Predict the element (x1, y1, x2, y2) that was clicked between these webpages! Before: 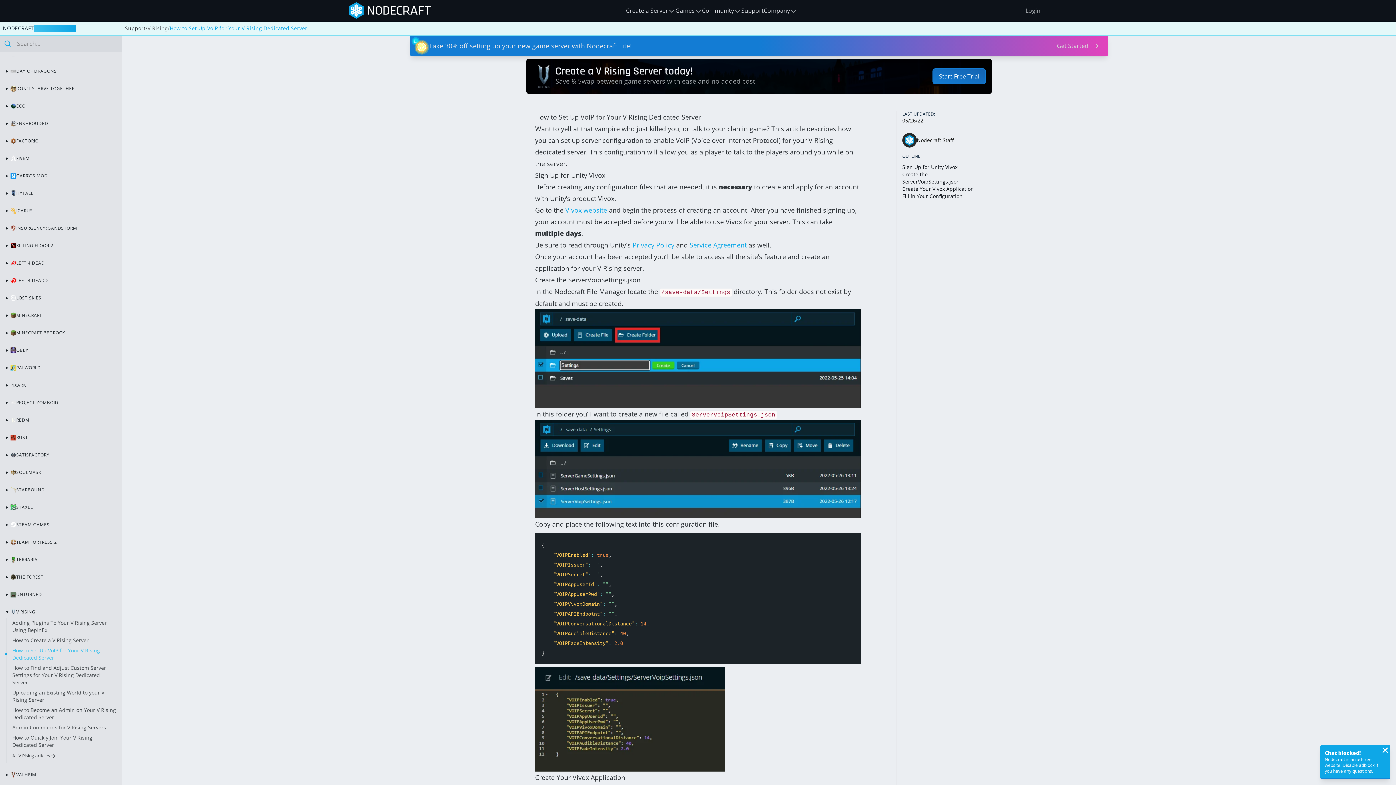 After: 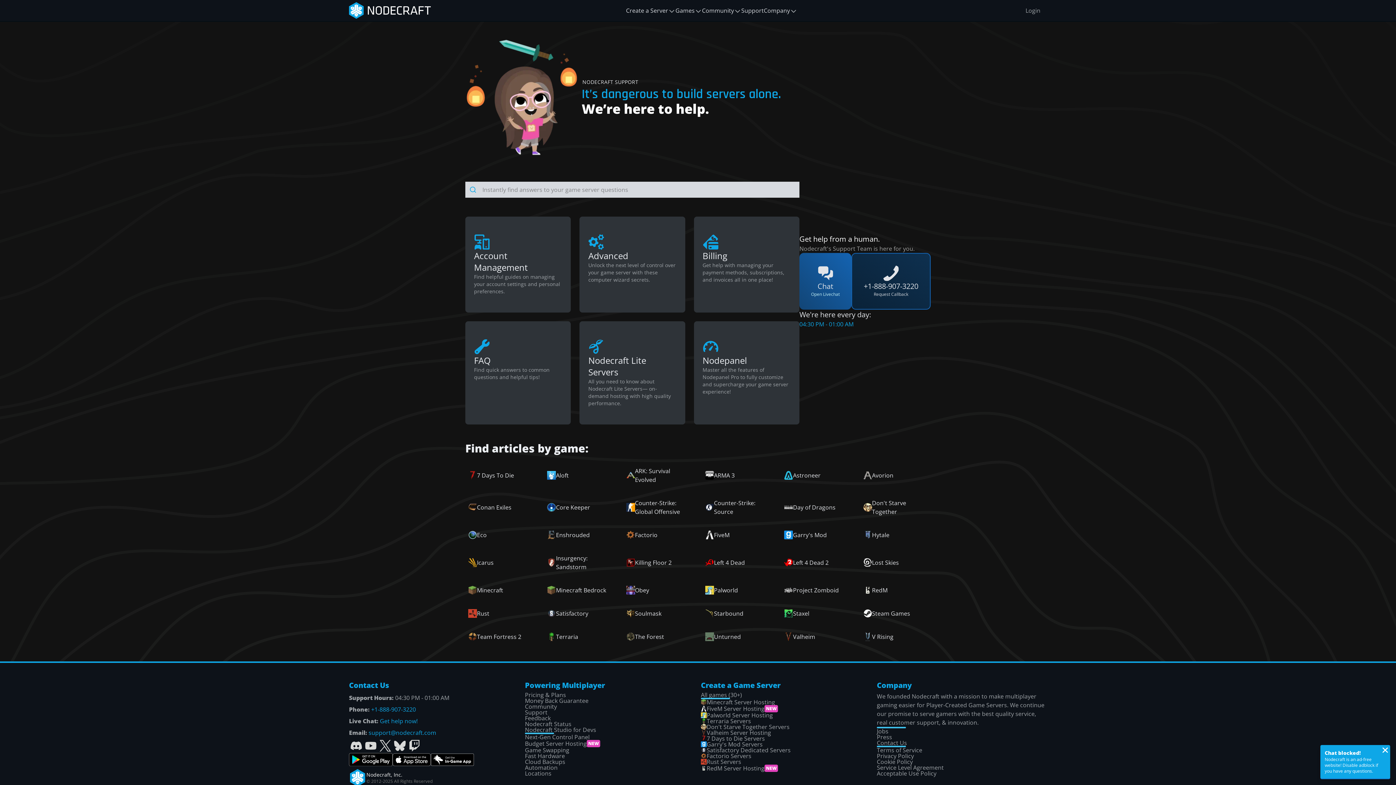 Action: label: Support bbox: (737, 2, 768, 18)